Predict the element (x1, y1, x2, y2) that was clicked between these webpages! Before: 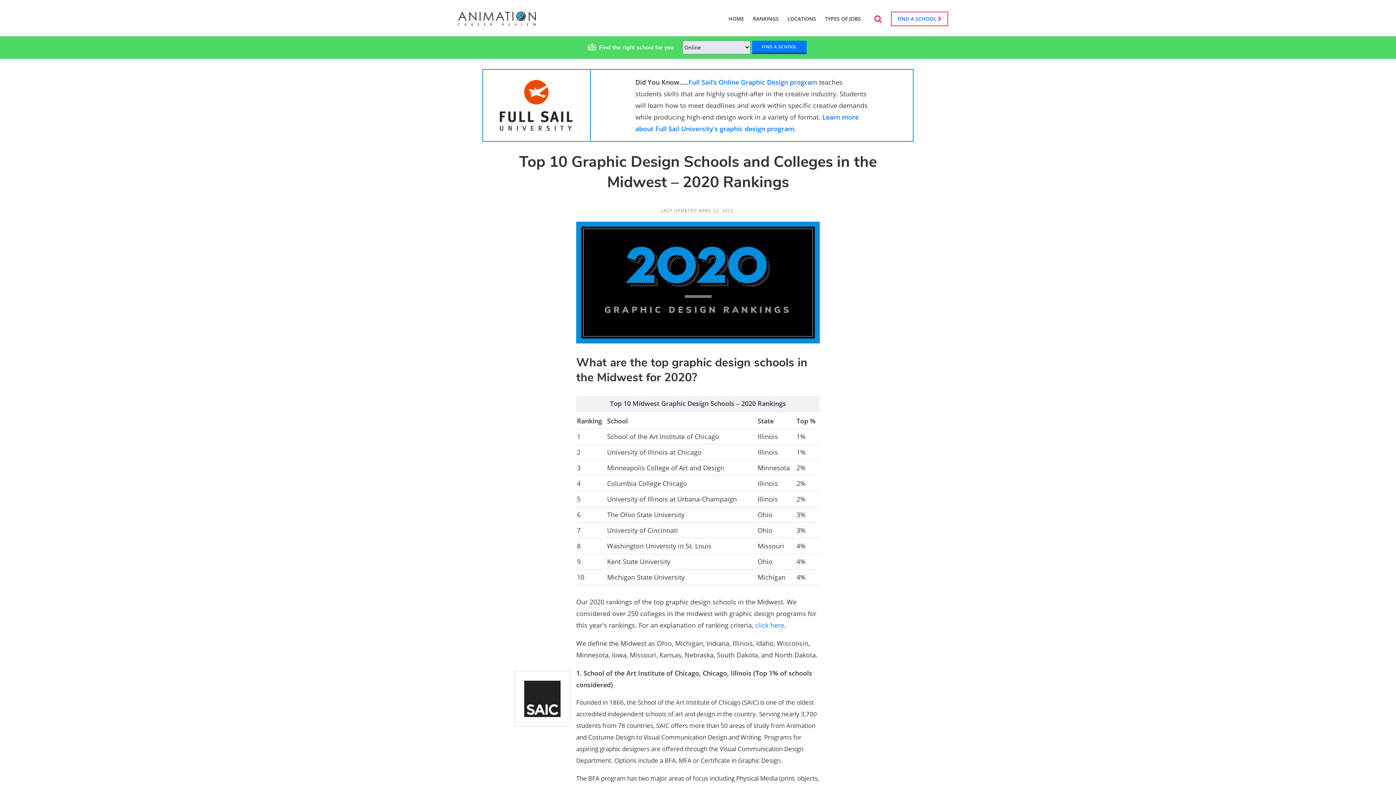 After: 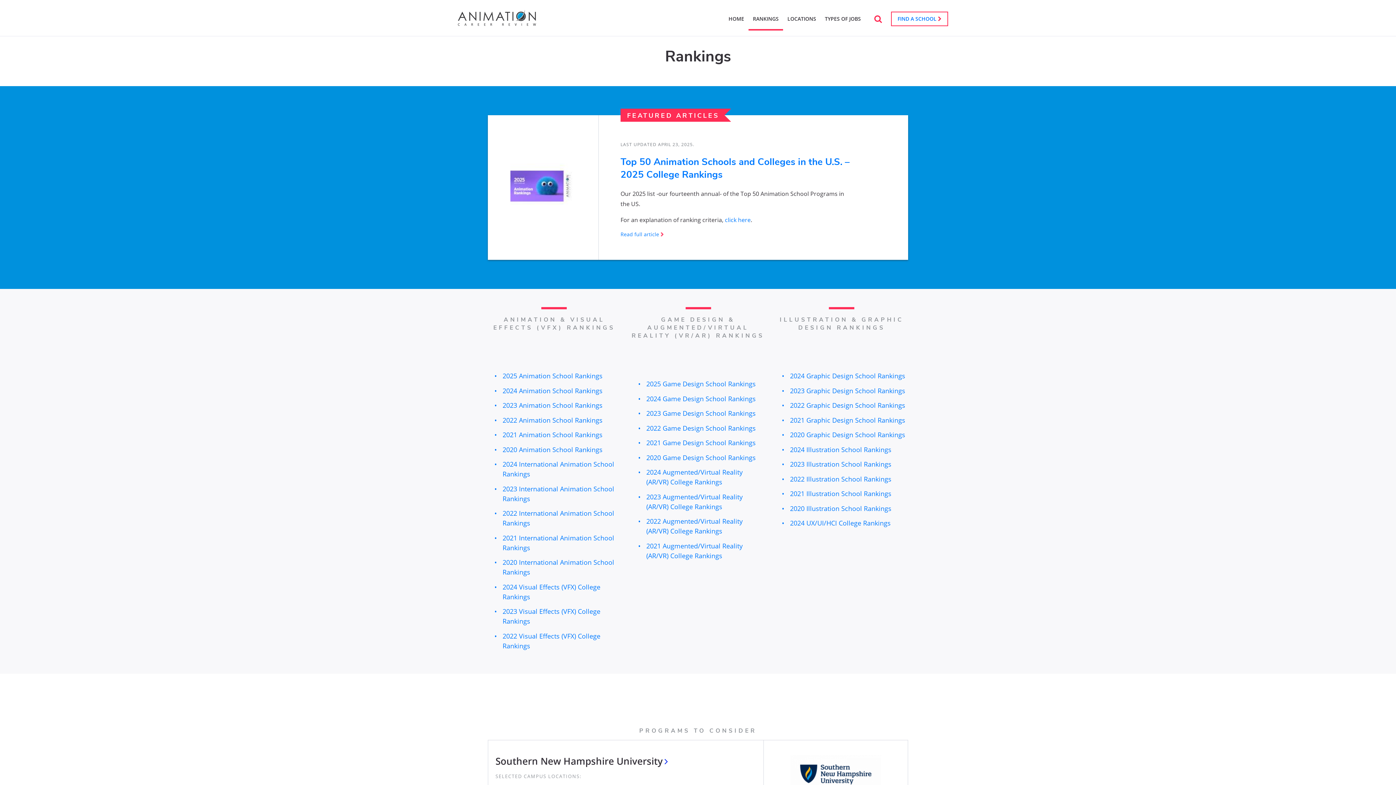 Action: bbox: (748, 7, 783, 30) label: RANKINGS